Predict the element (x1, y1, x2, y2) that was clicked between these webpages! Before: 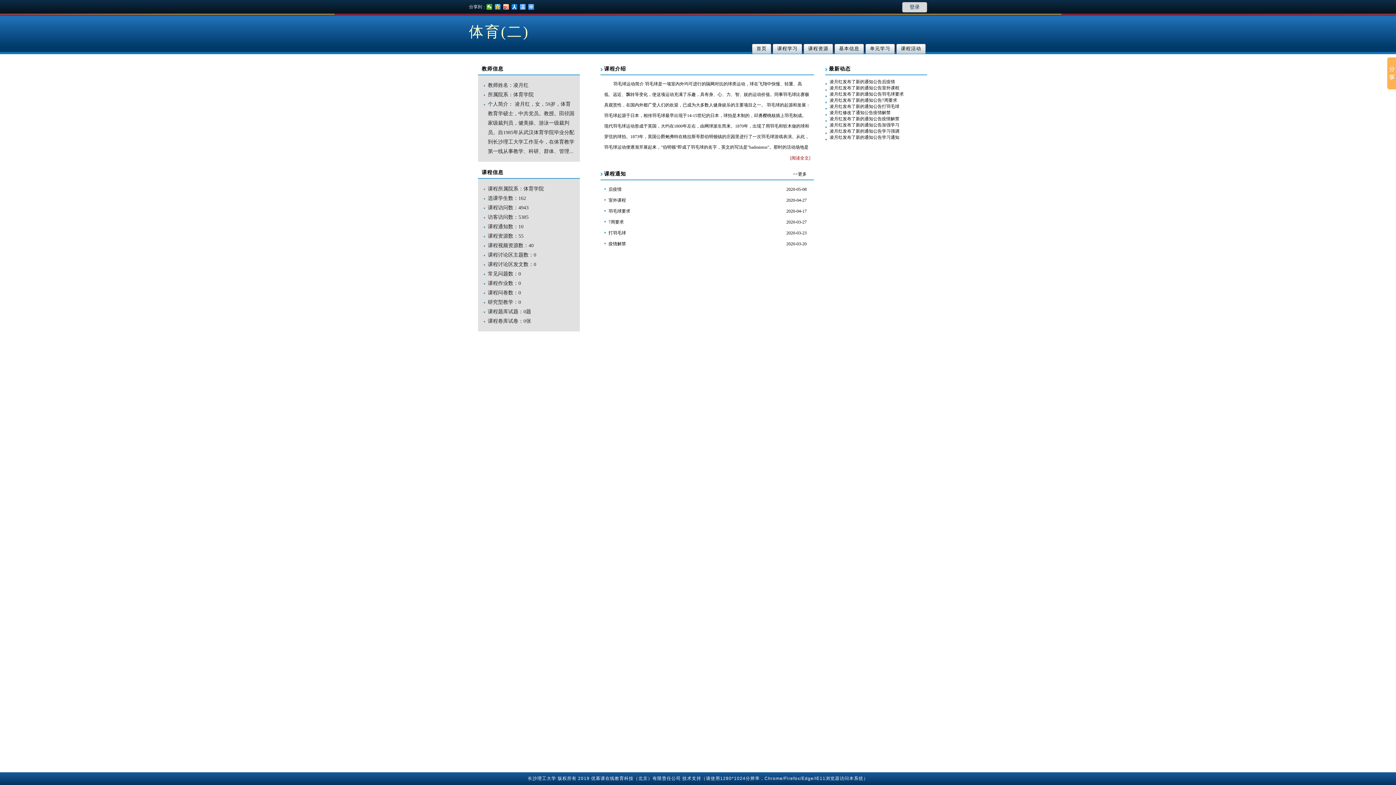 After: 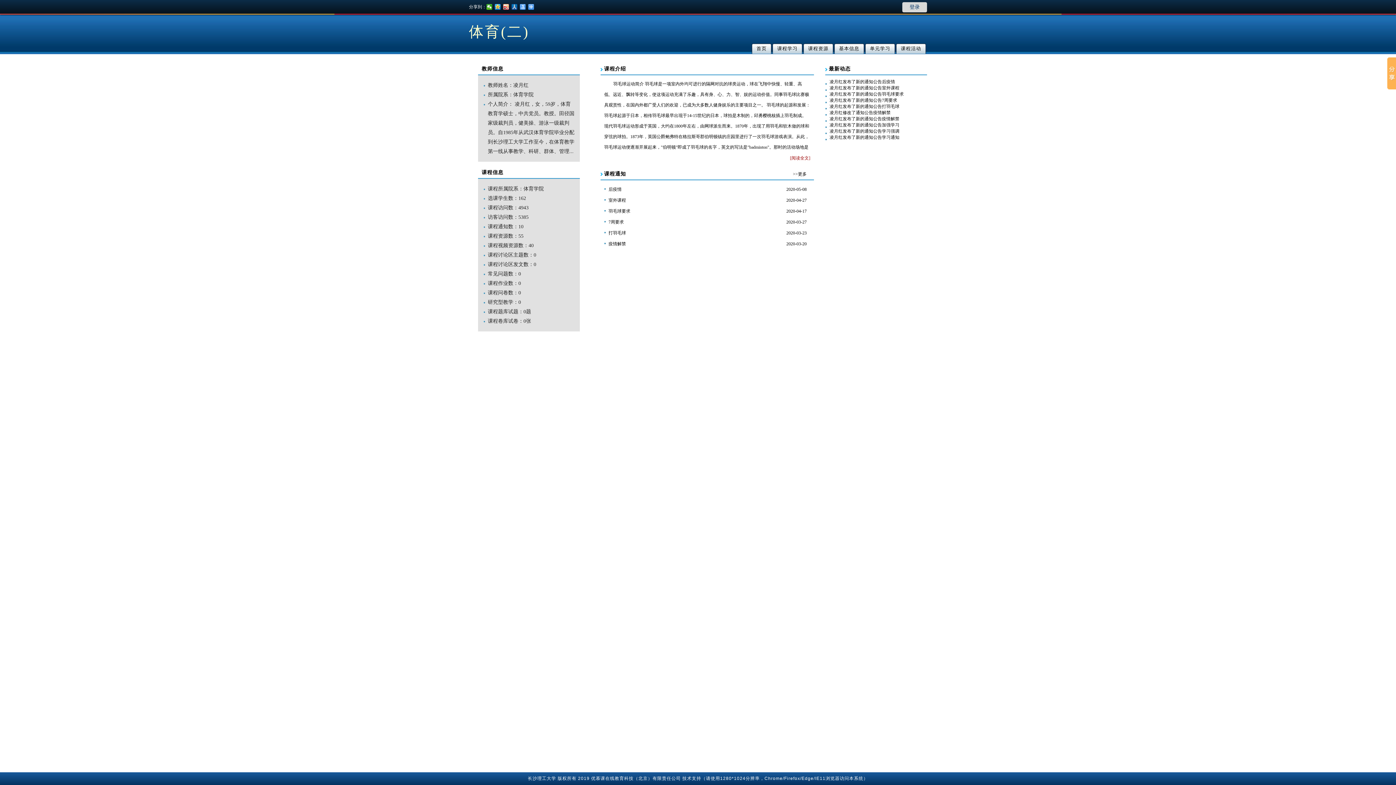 Action: bbox: (511, 4, 517, 9)